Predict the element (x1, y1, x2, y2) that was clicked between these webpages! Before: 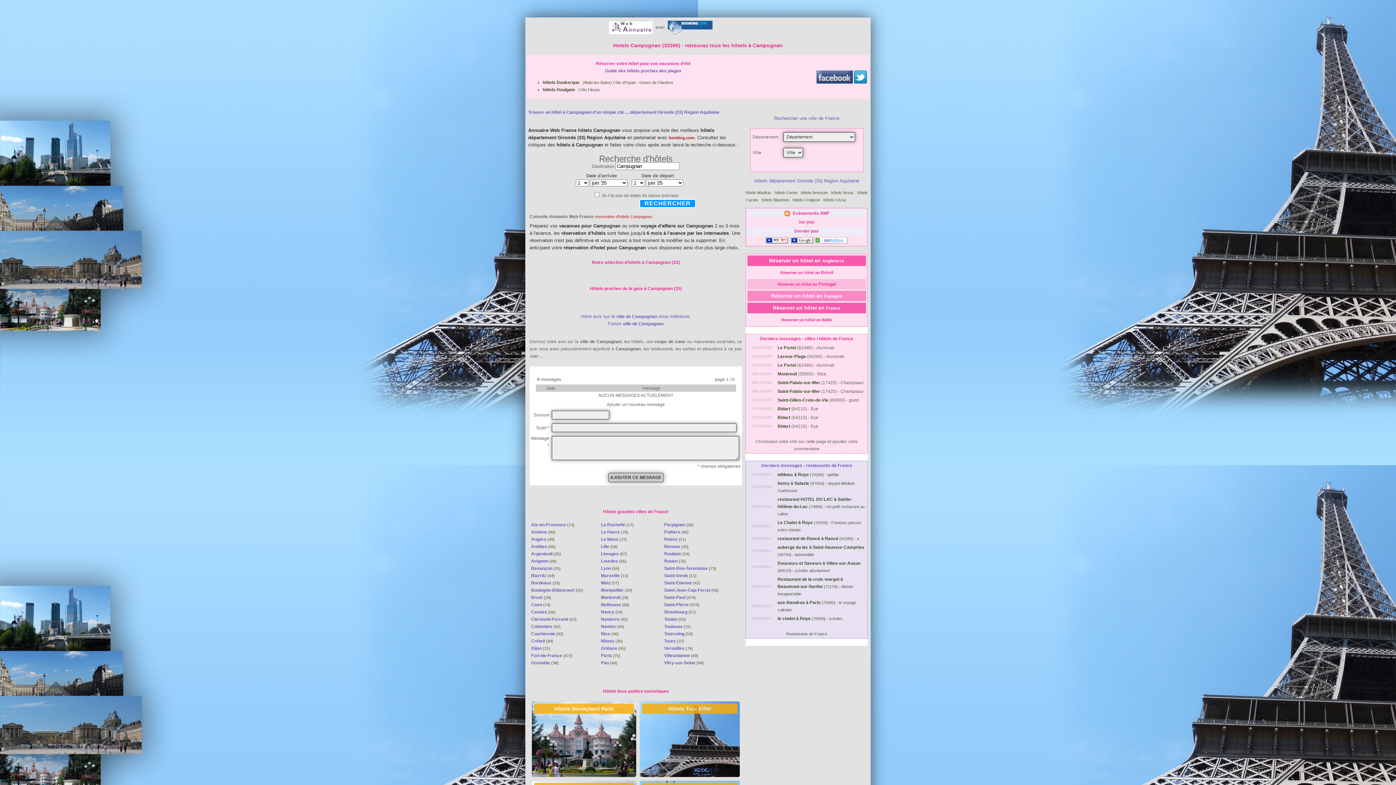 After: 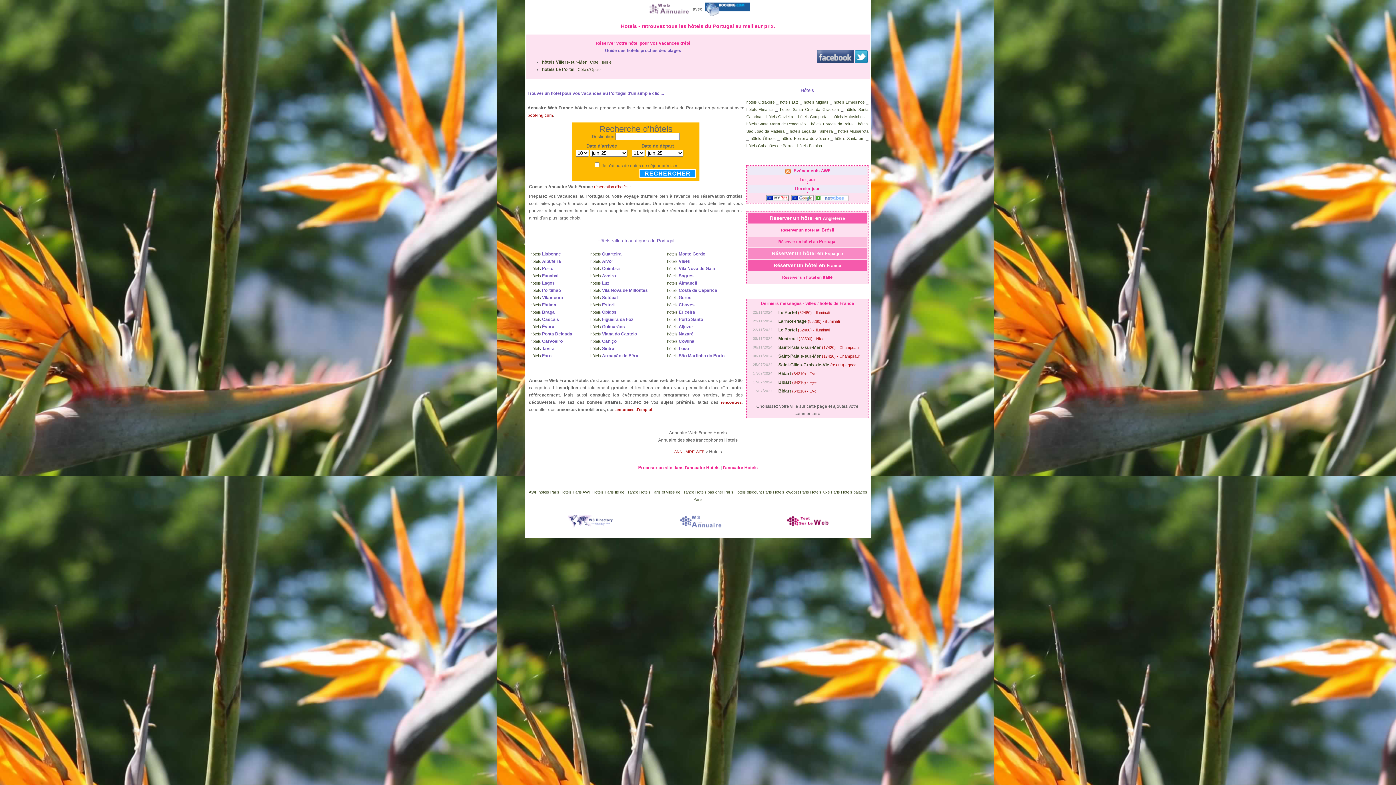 Action: bbox: (777, 282, 836, 286) label: Réserver un hôtel au Portugal